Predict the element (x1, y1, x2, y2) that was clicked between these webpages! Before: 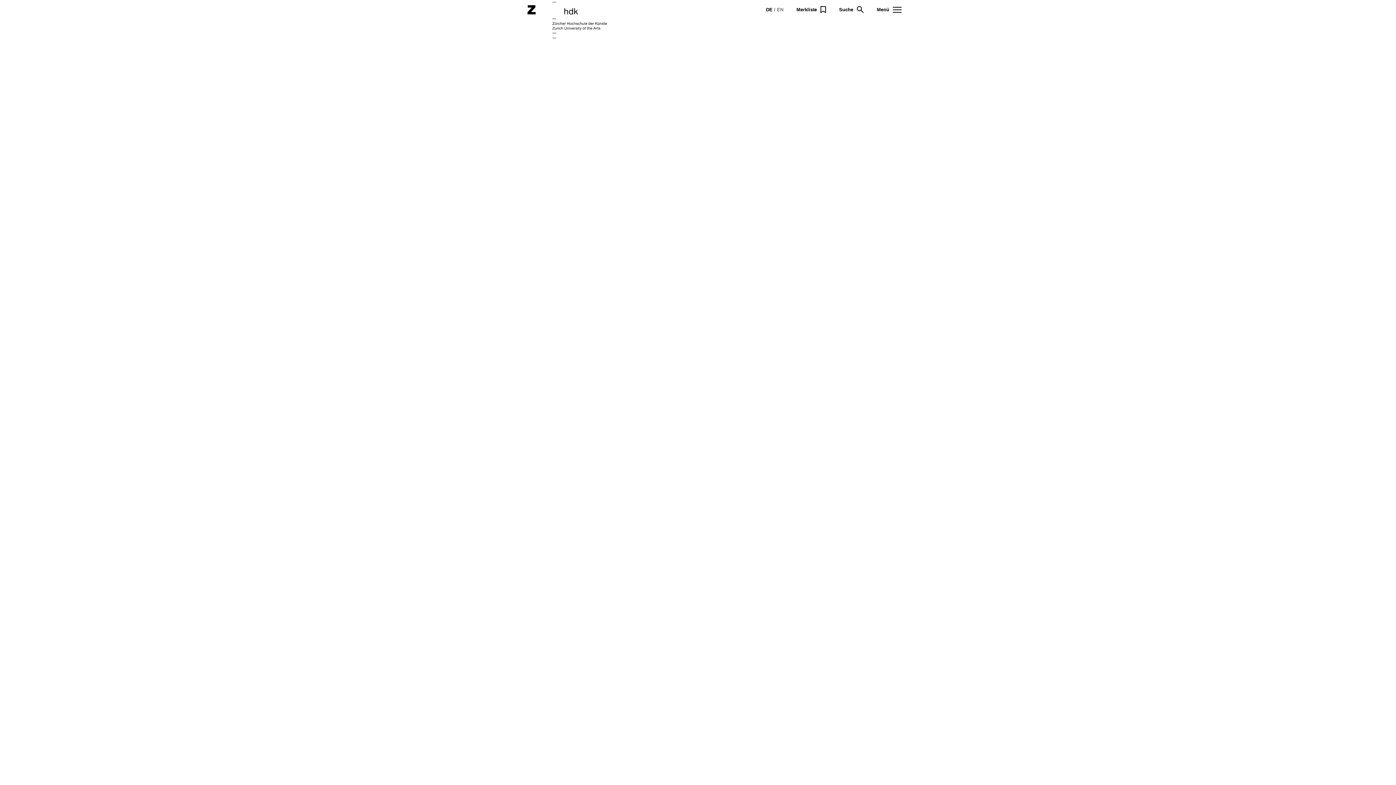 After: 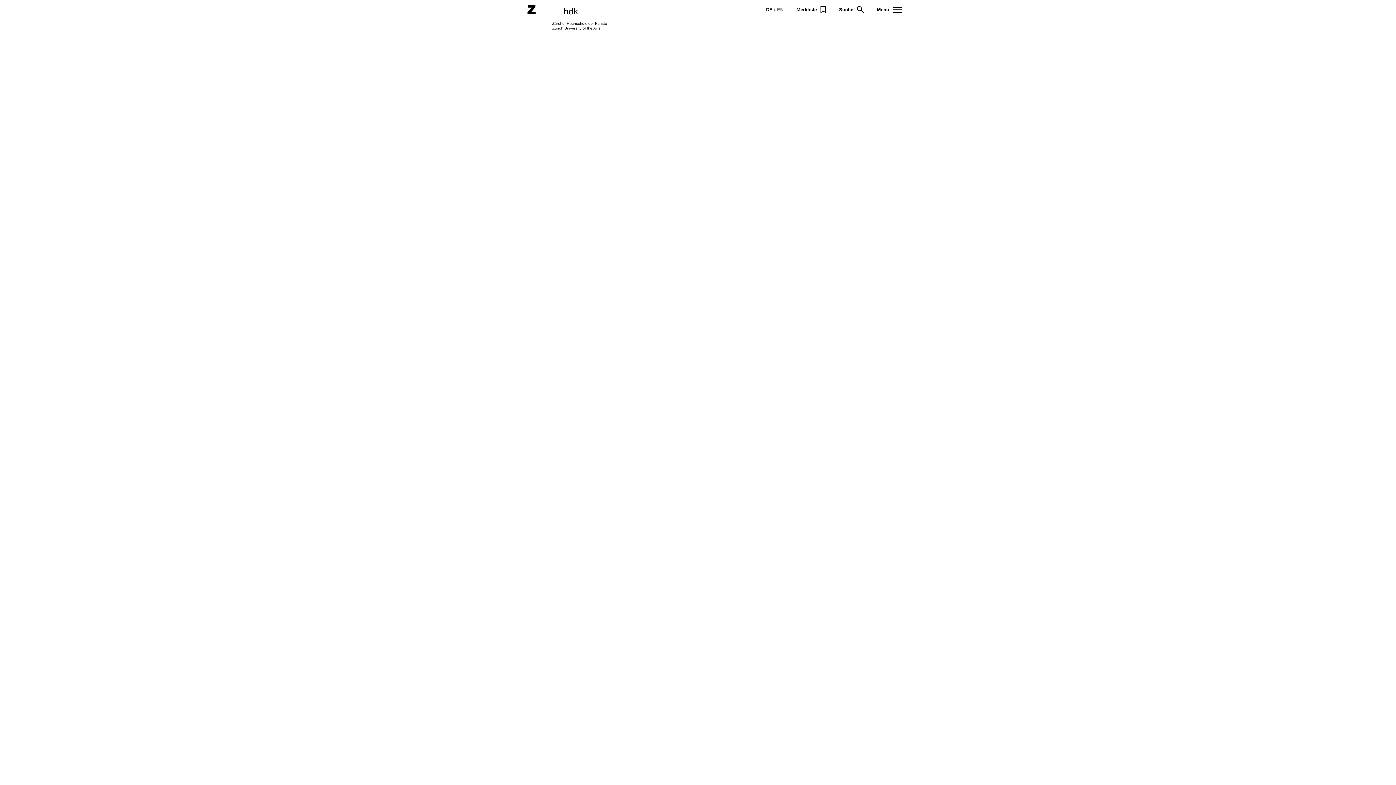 Action: bbox: (766, 6, 772, 12) label: DE